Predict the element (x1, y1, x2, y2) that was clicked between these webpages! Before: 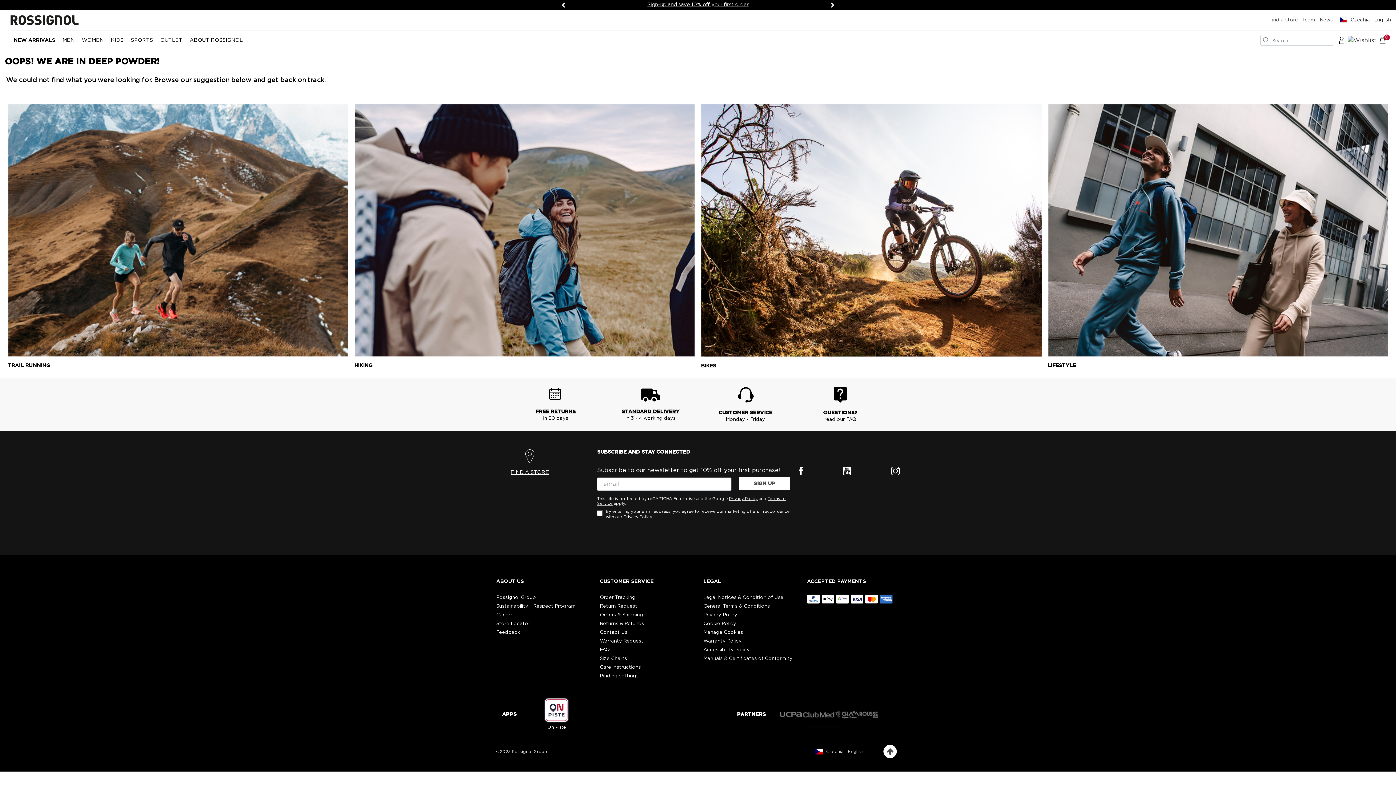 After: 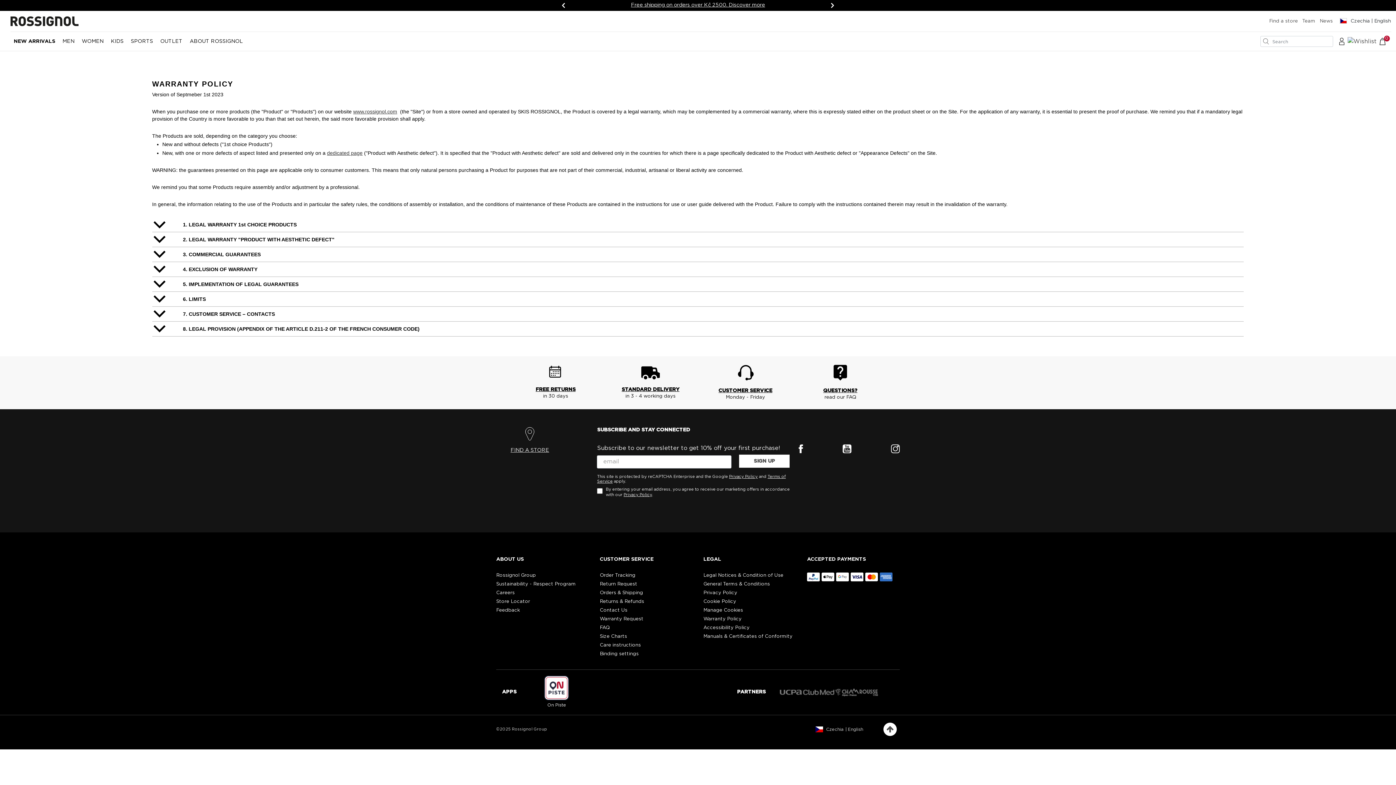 Action: label: Warranty Policy bbox: (703, 639, 741, 644)